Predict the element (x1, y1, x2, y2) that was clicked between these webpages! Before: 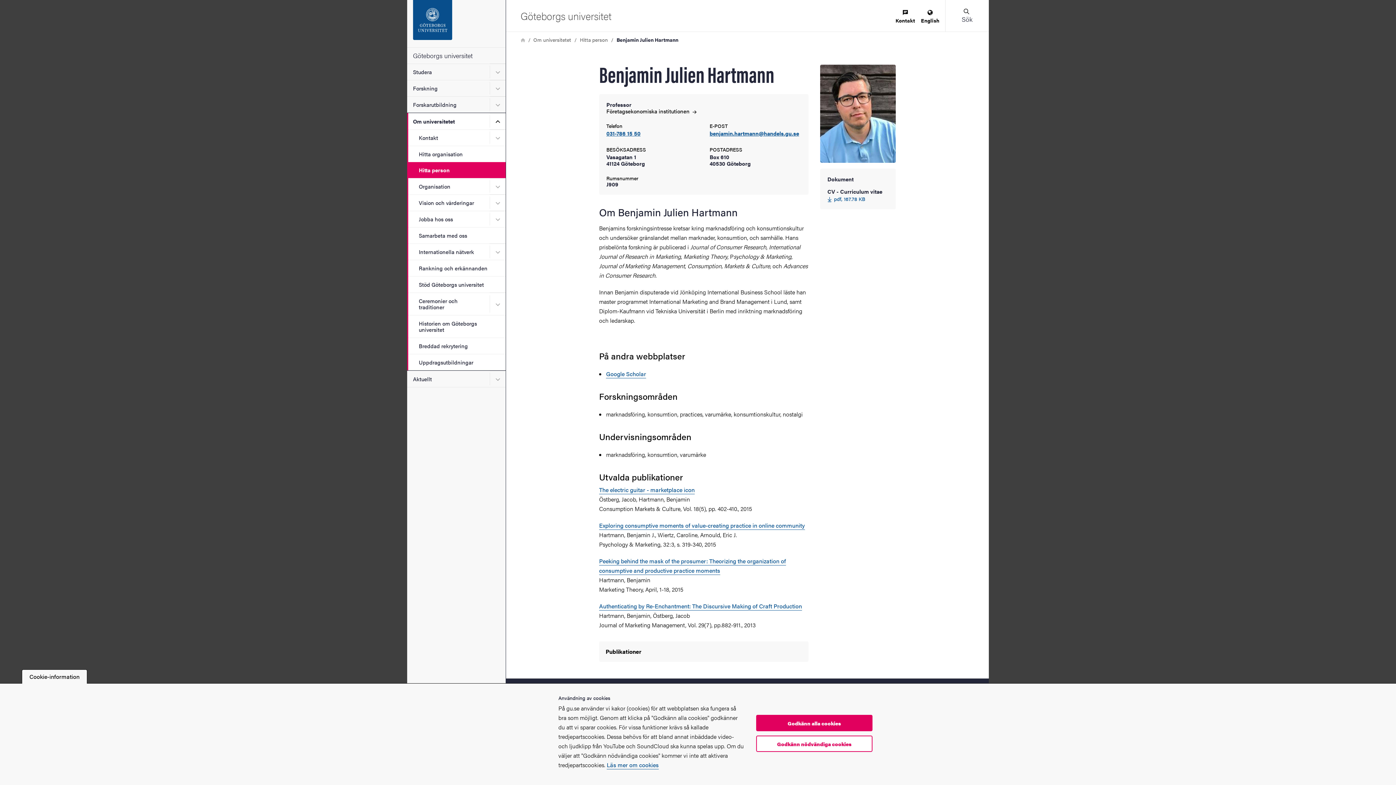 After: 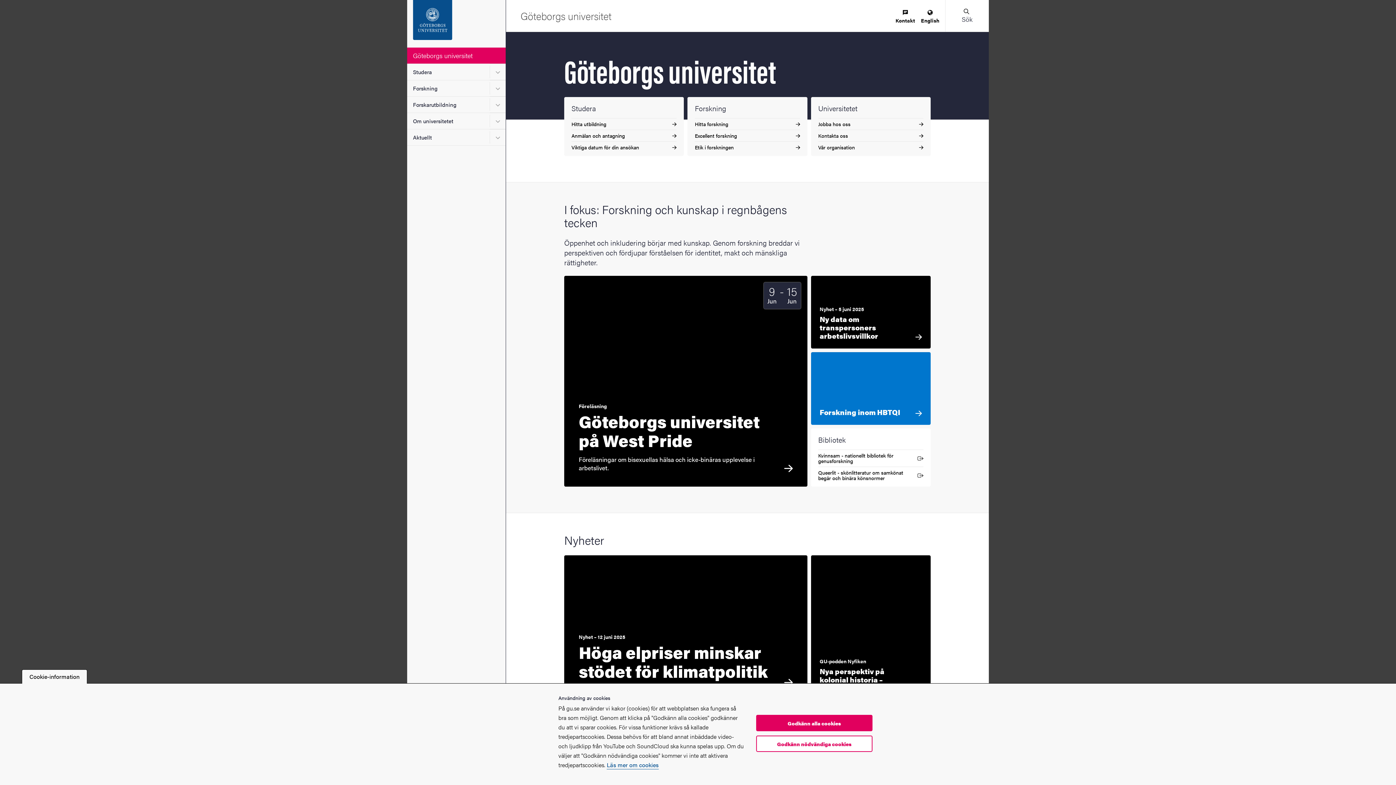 Action: bbox: (407, 0, 505, 47) label: Startsida - Göteborgs universitet